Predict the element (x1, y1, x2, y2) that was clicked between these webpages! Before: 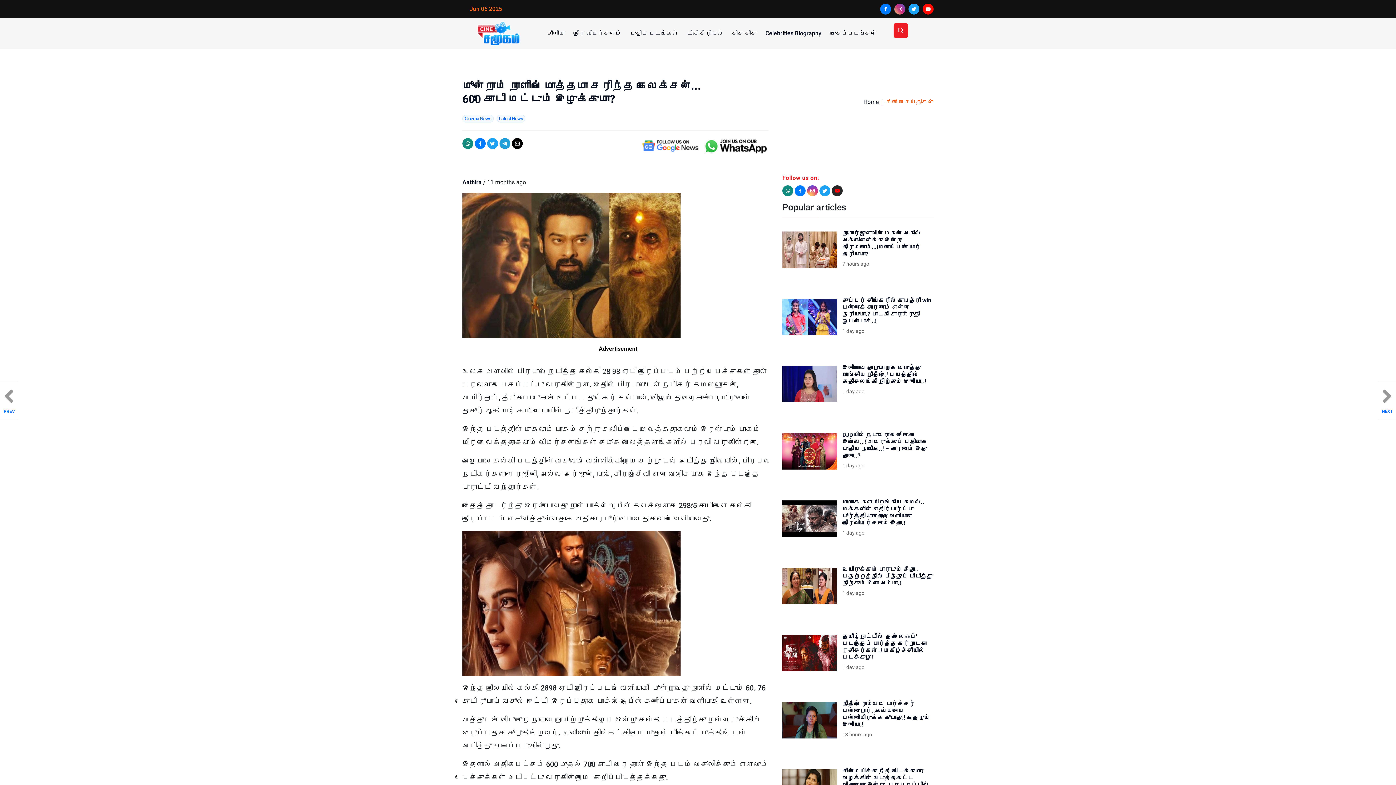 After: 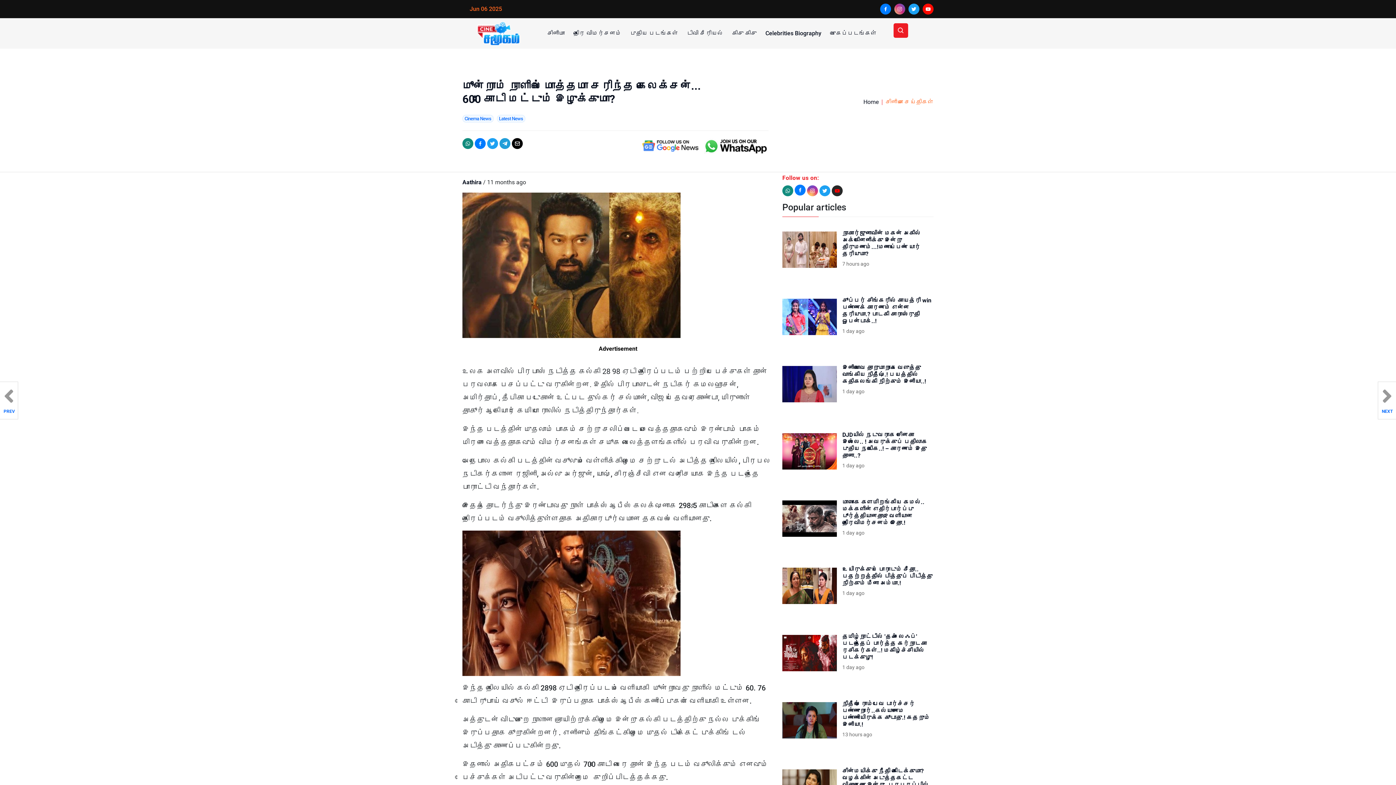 Action: bbox: (794, 185, 805, 196)